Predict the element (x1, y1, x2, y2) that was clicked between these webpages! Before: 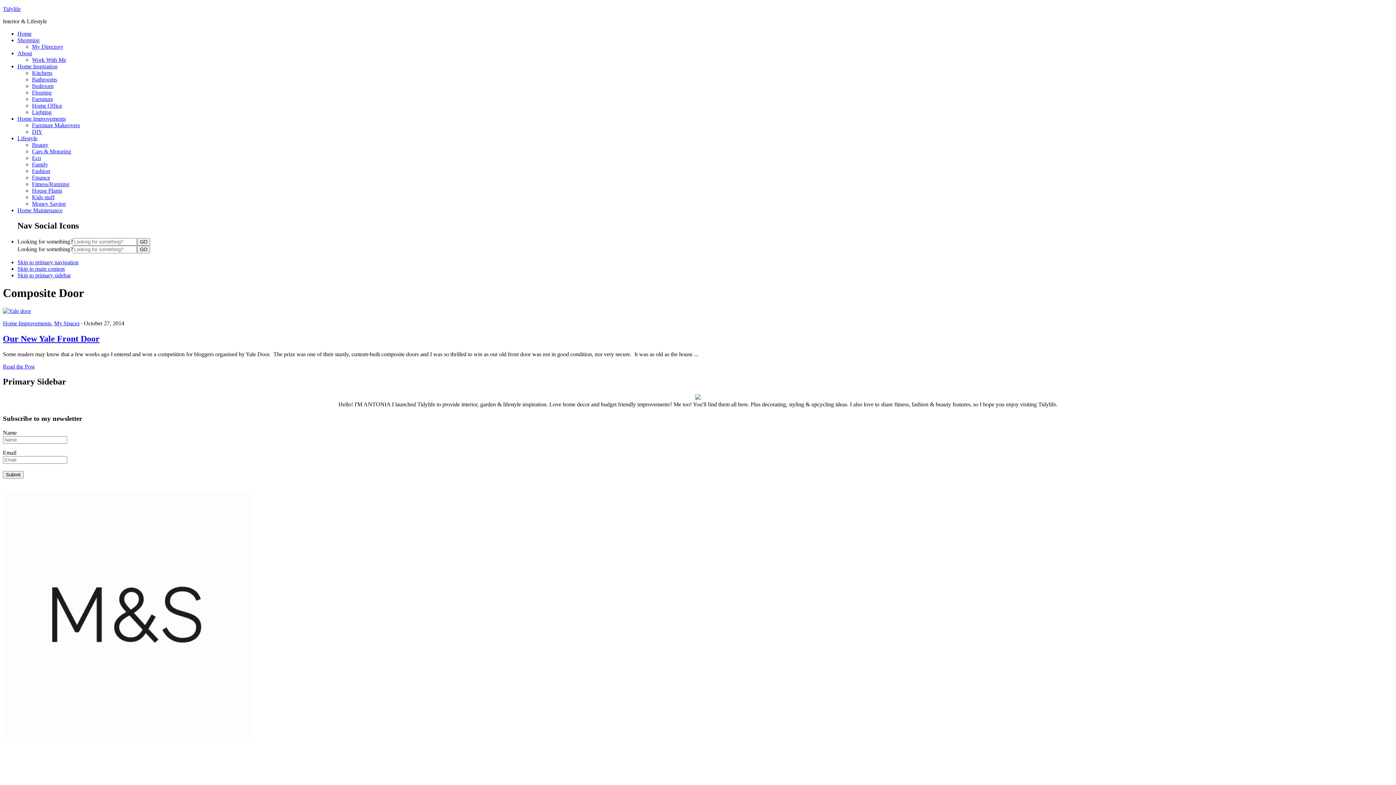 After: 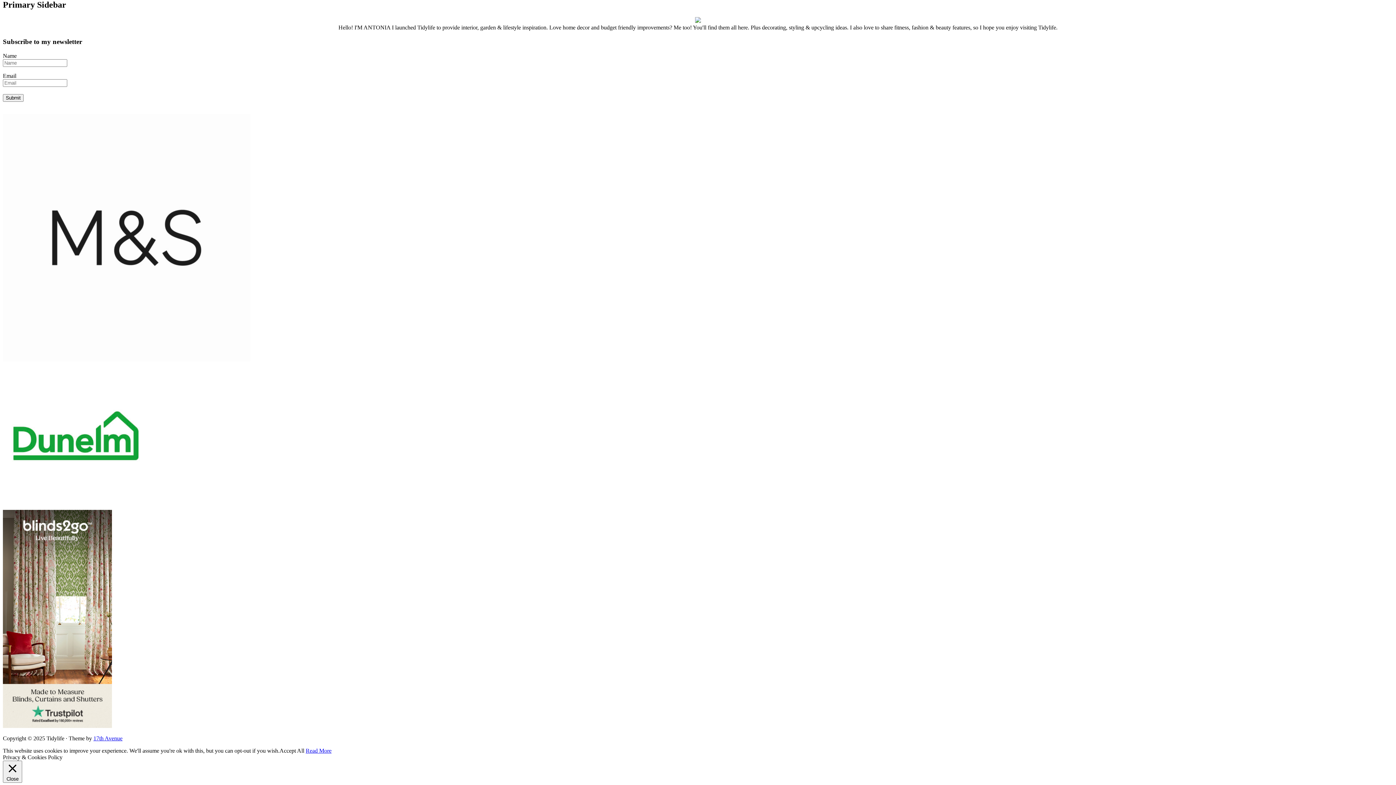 Action: label: Skip to primary sidebar bbox: (17, 272, 70, 278)